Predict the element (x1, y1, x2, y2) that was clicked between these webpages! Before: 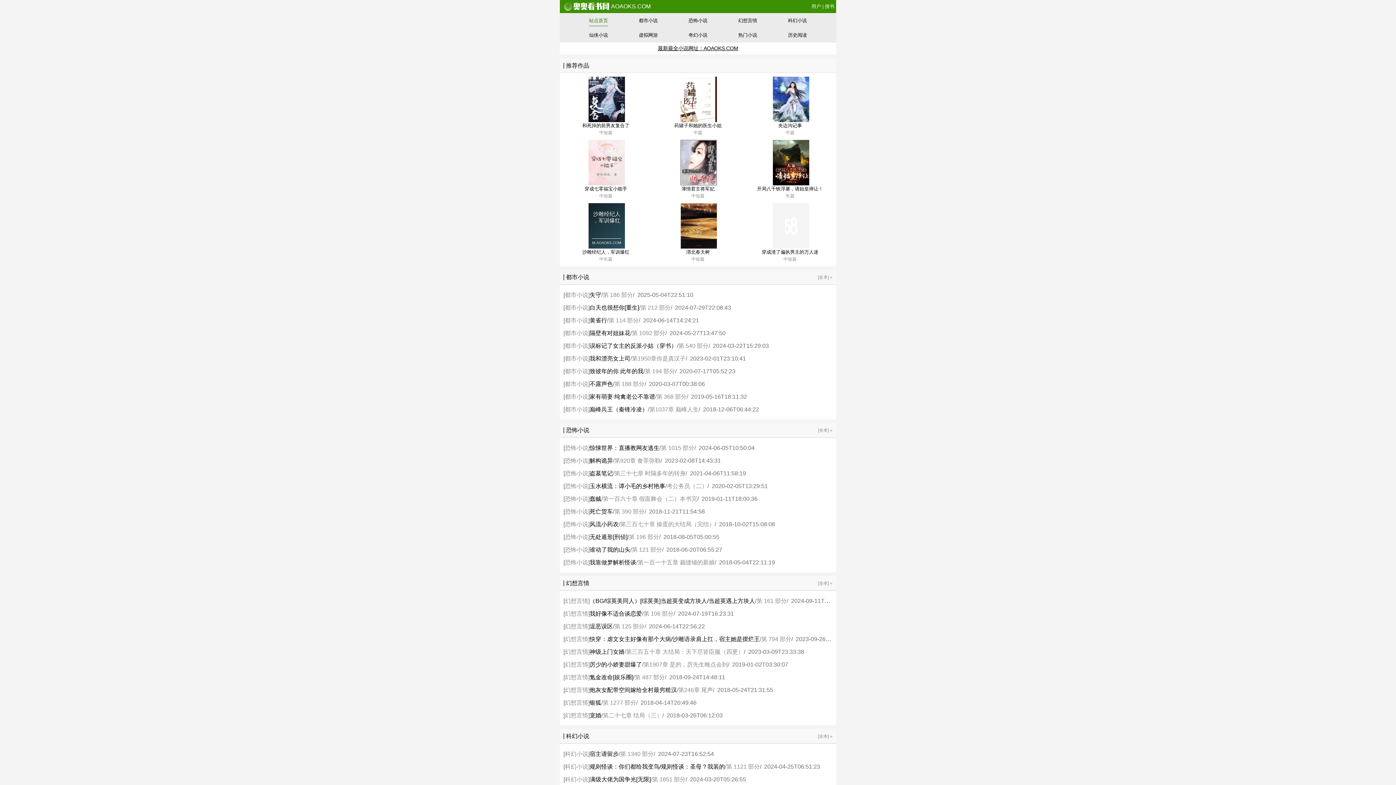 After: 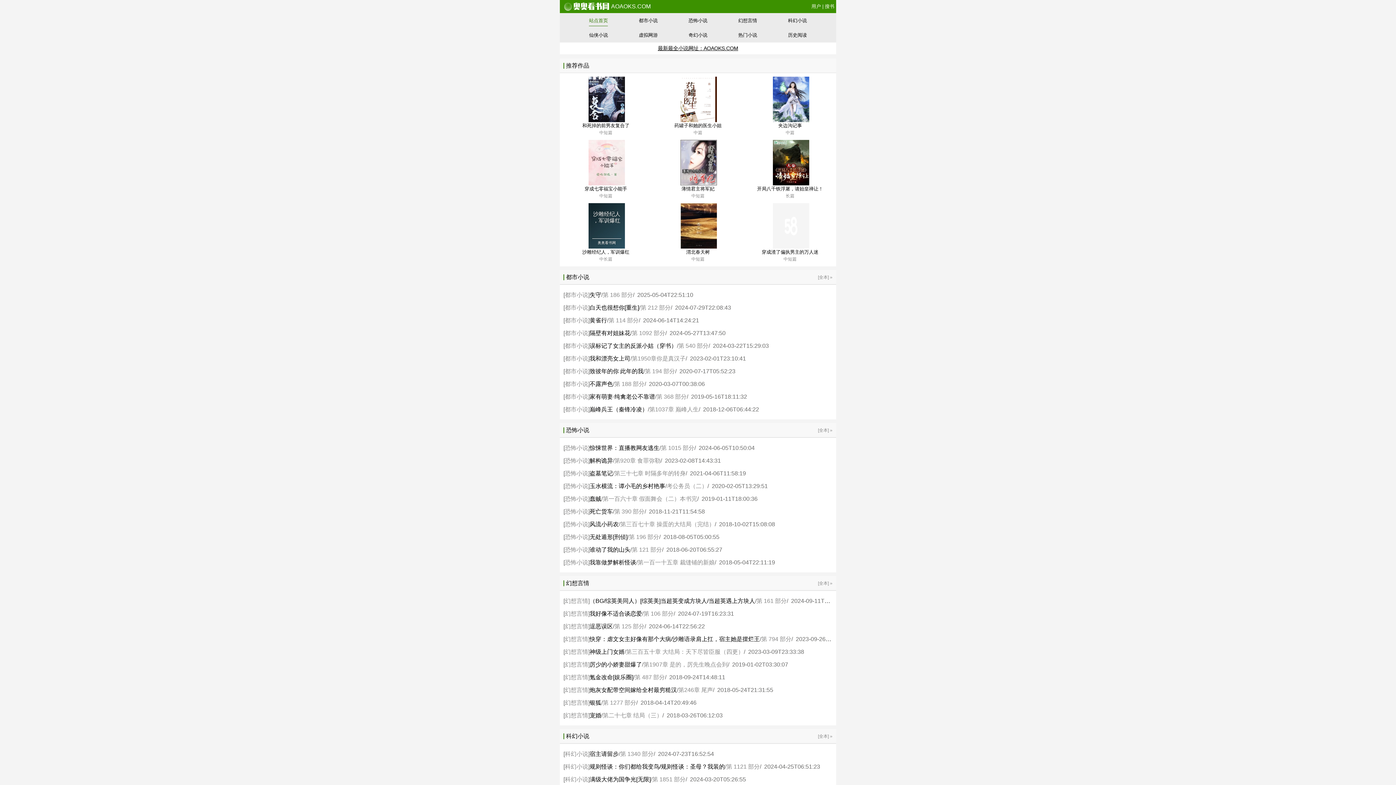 Action: bbox: (614, 470, 685, 476) label: 第三十七章 时隔多年的转身